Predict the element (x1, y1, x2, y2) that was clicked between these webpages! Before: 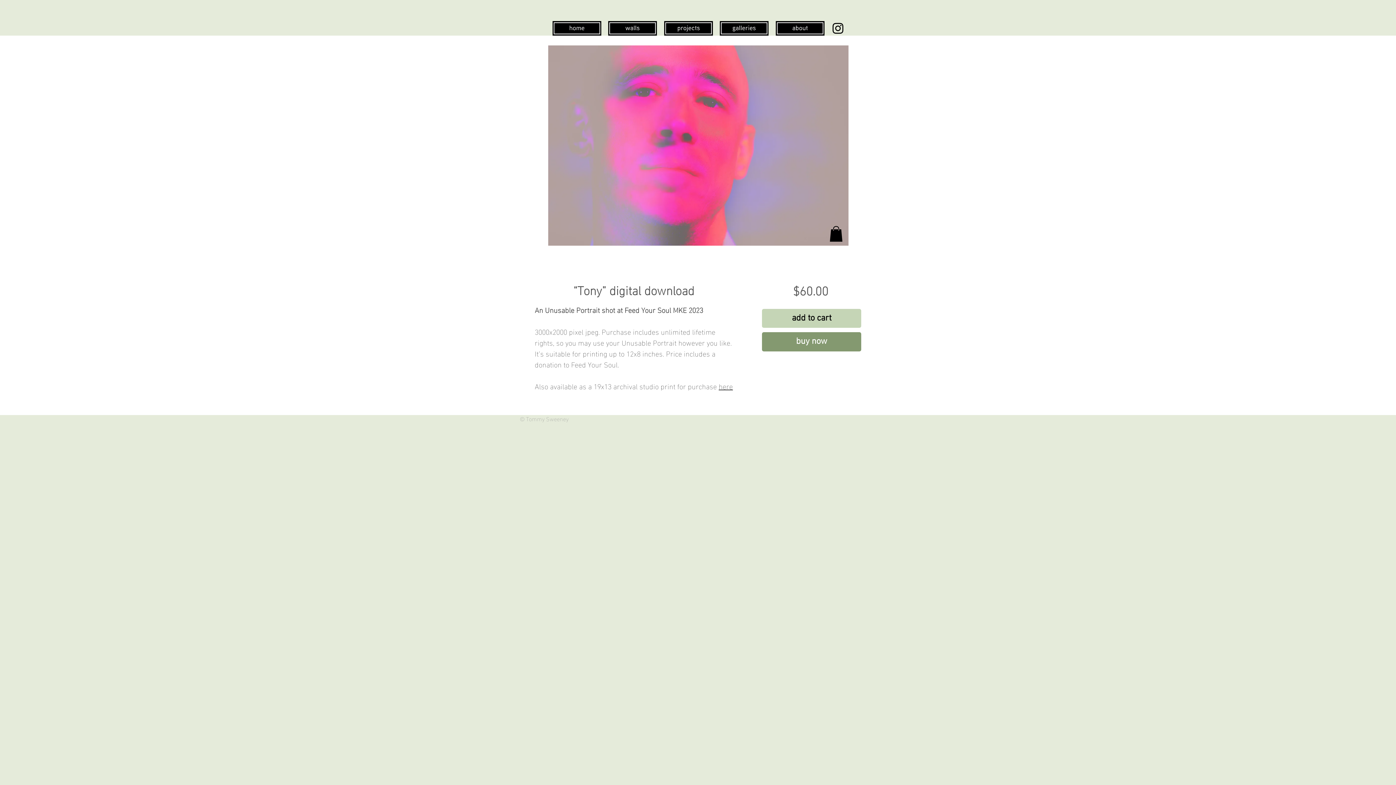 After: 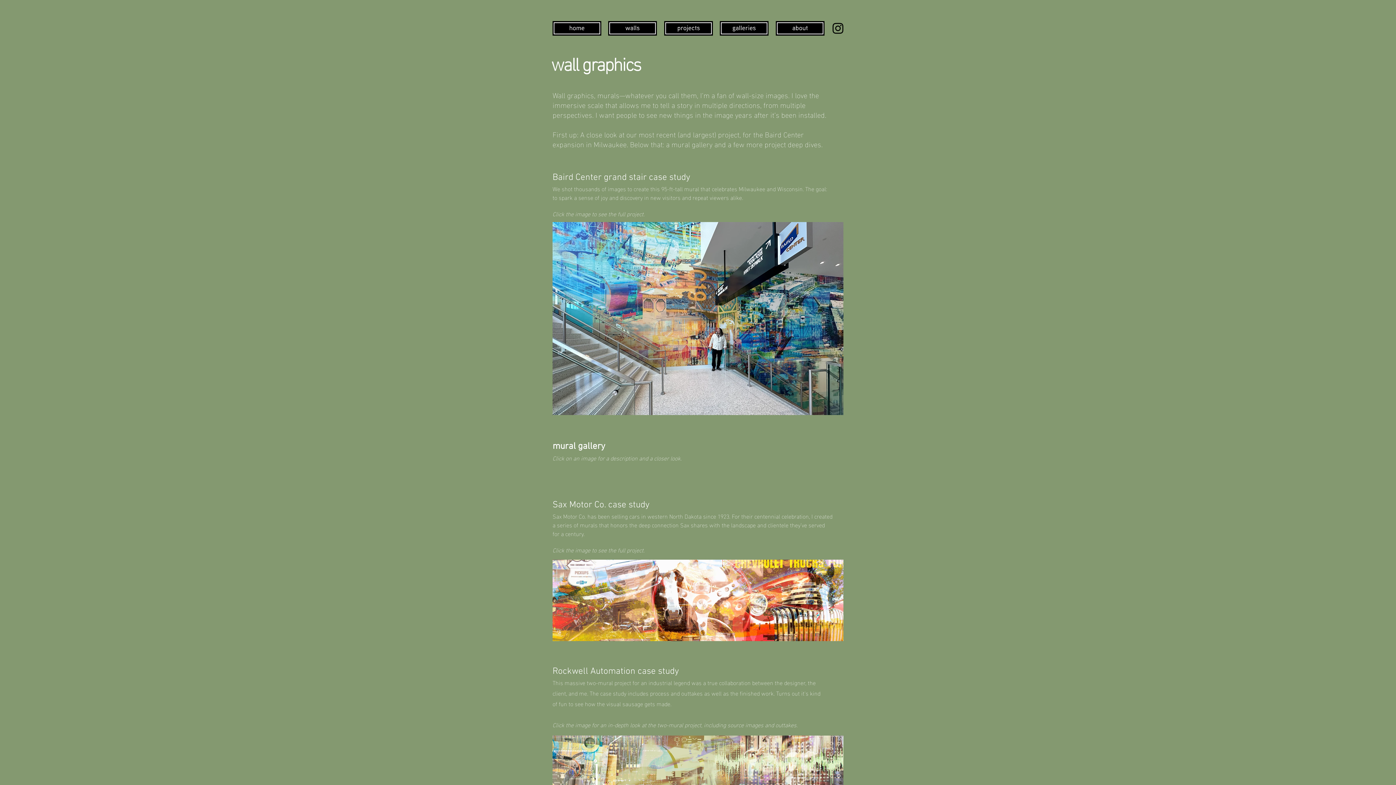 Action: bbox: (608, 21, 657, 35)